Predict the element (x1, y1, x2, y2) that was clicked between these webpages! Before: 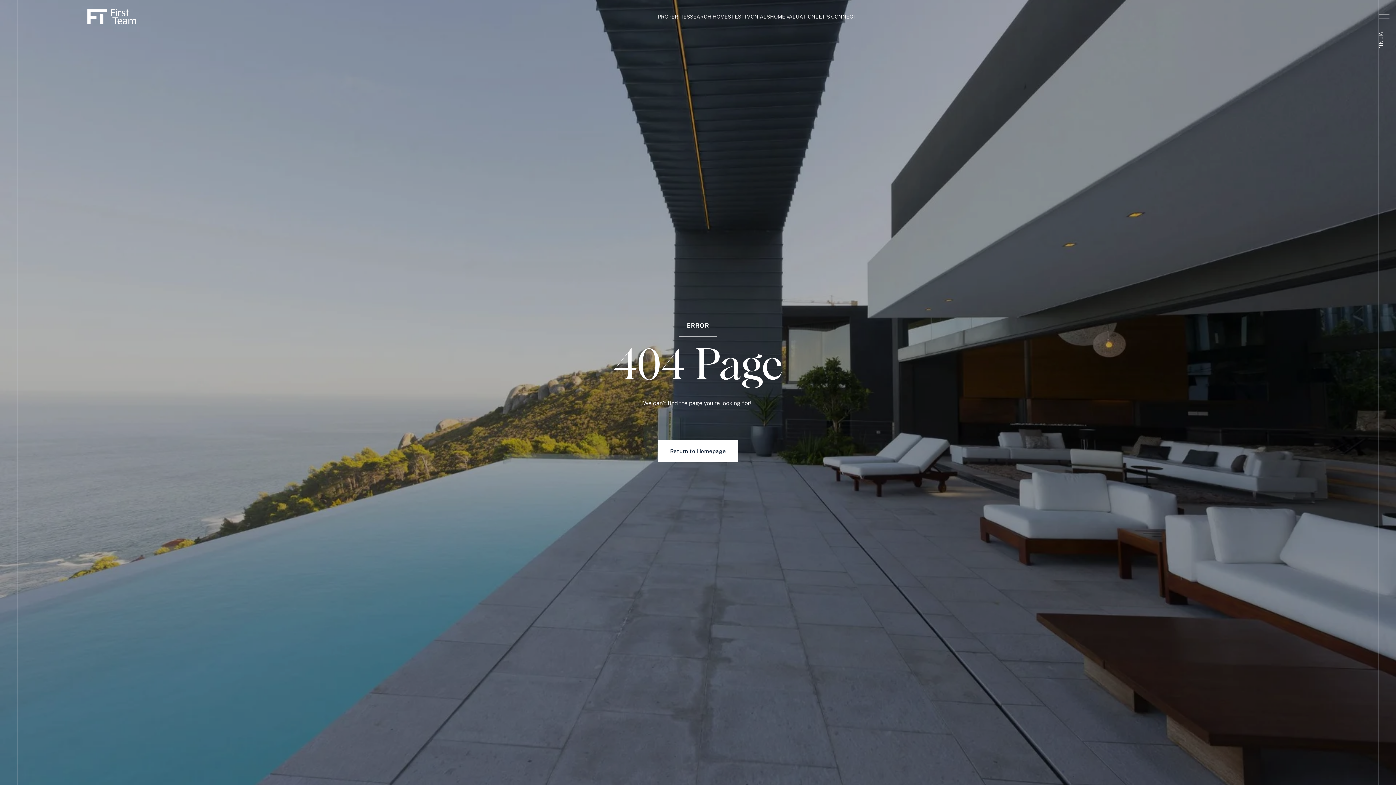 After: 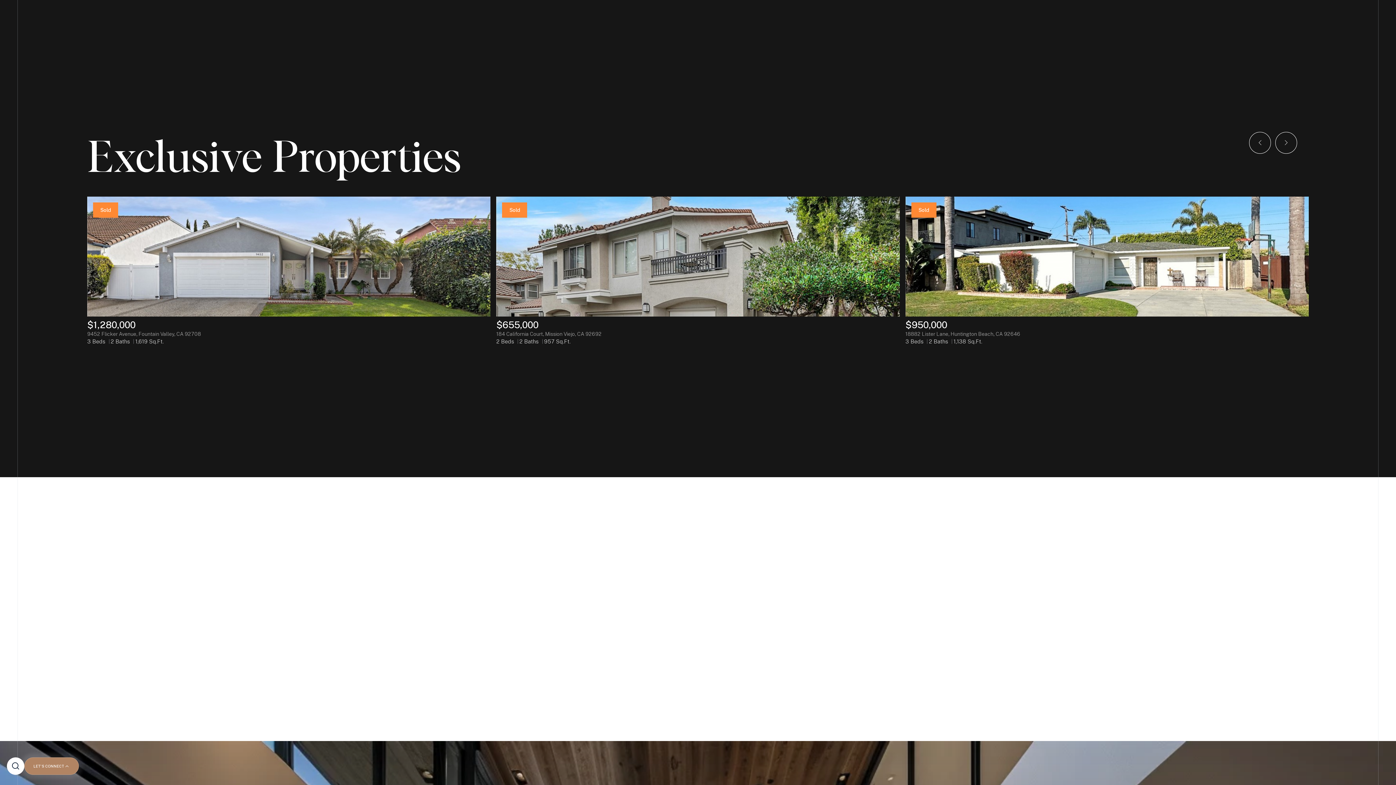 Action: bbox: (657, 13, 690, 20) label: PROPERTIES